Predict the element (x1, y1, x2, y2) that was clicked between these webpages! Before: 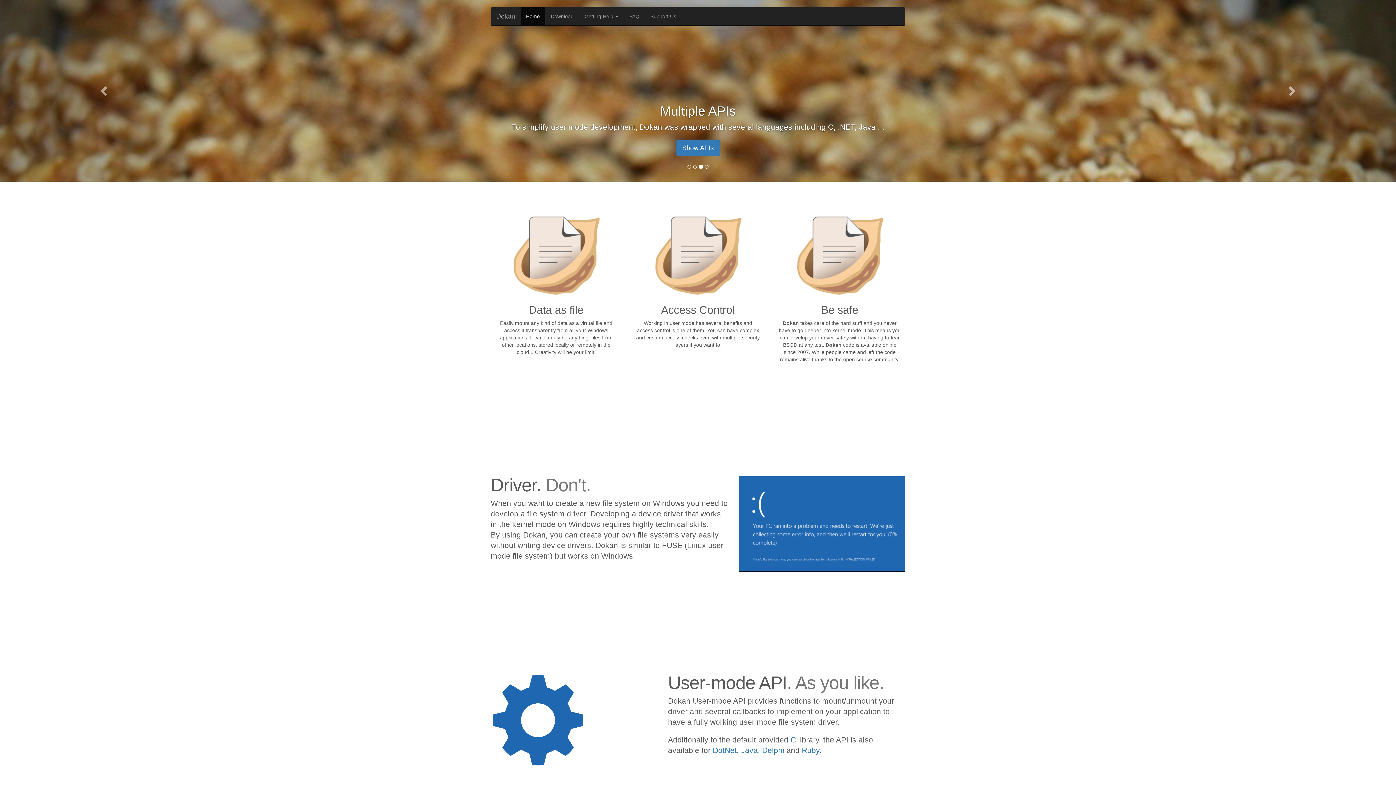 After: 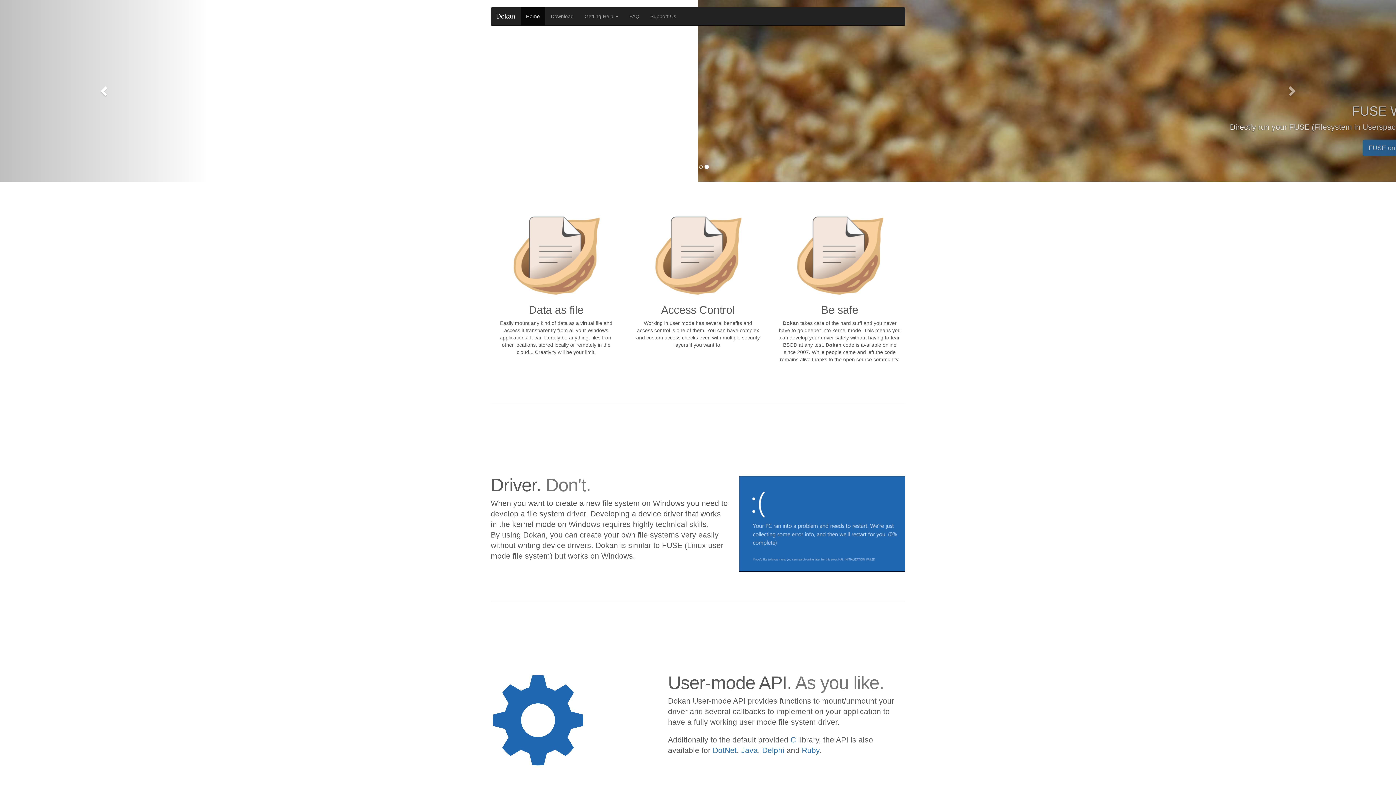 Action: bbox: (490, 7, 520, 25) label: Dokan